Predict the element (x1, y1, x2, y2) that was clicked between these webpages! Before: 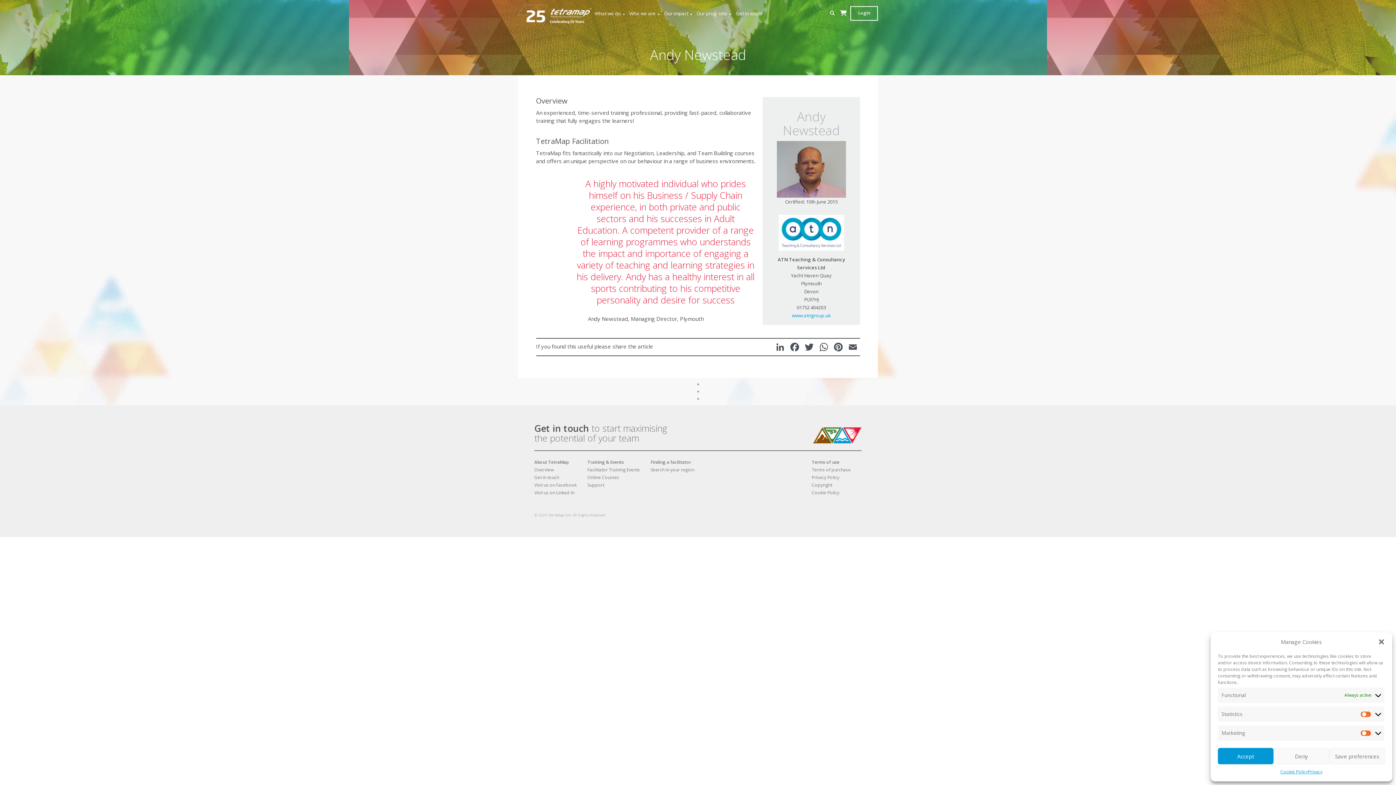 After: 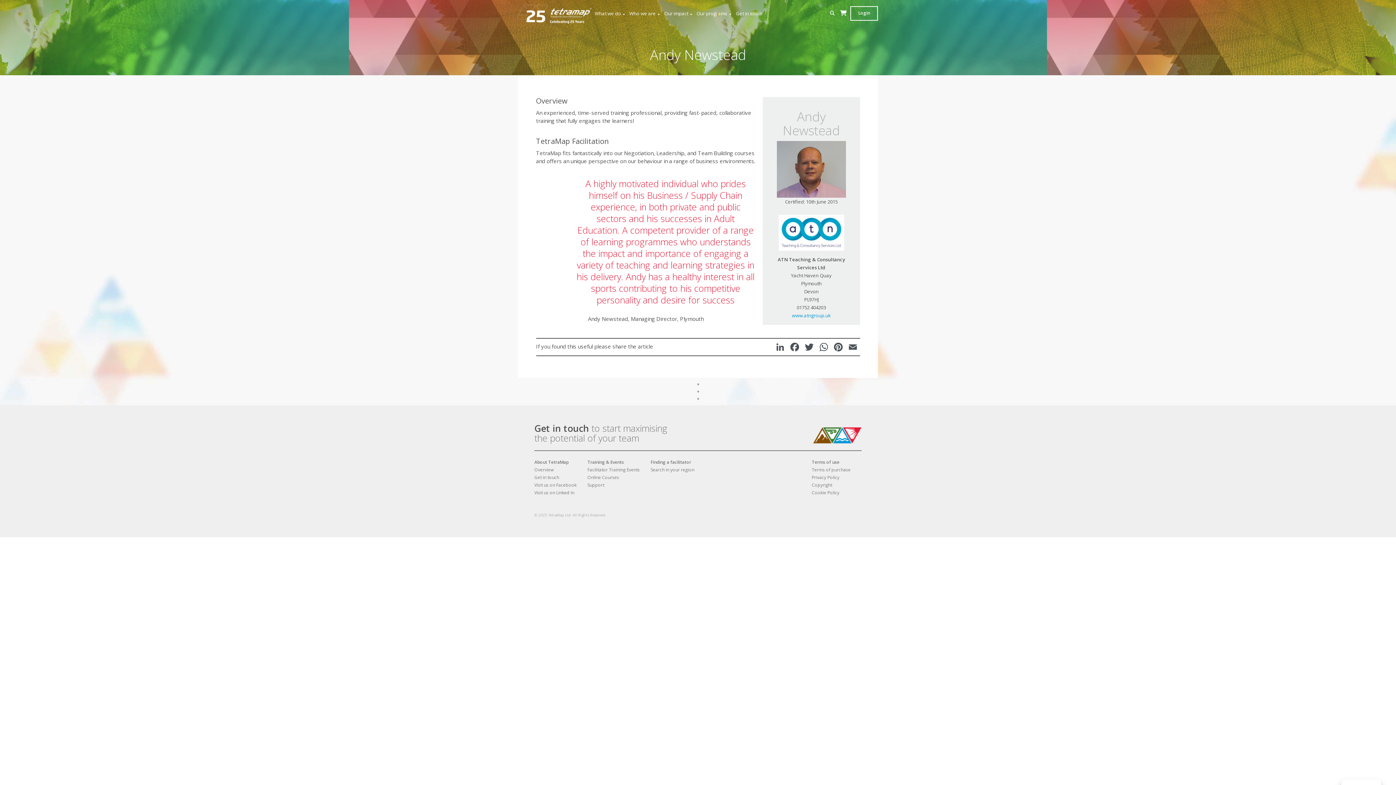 Action: bbox: (1378, 638, 1385, 645) label: close-dialog